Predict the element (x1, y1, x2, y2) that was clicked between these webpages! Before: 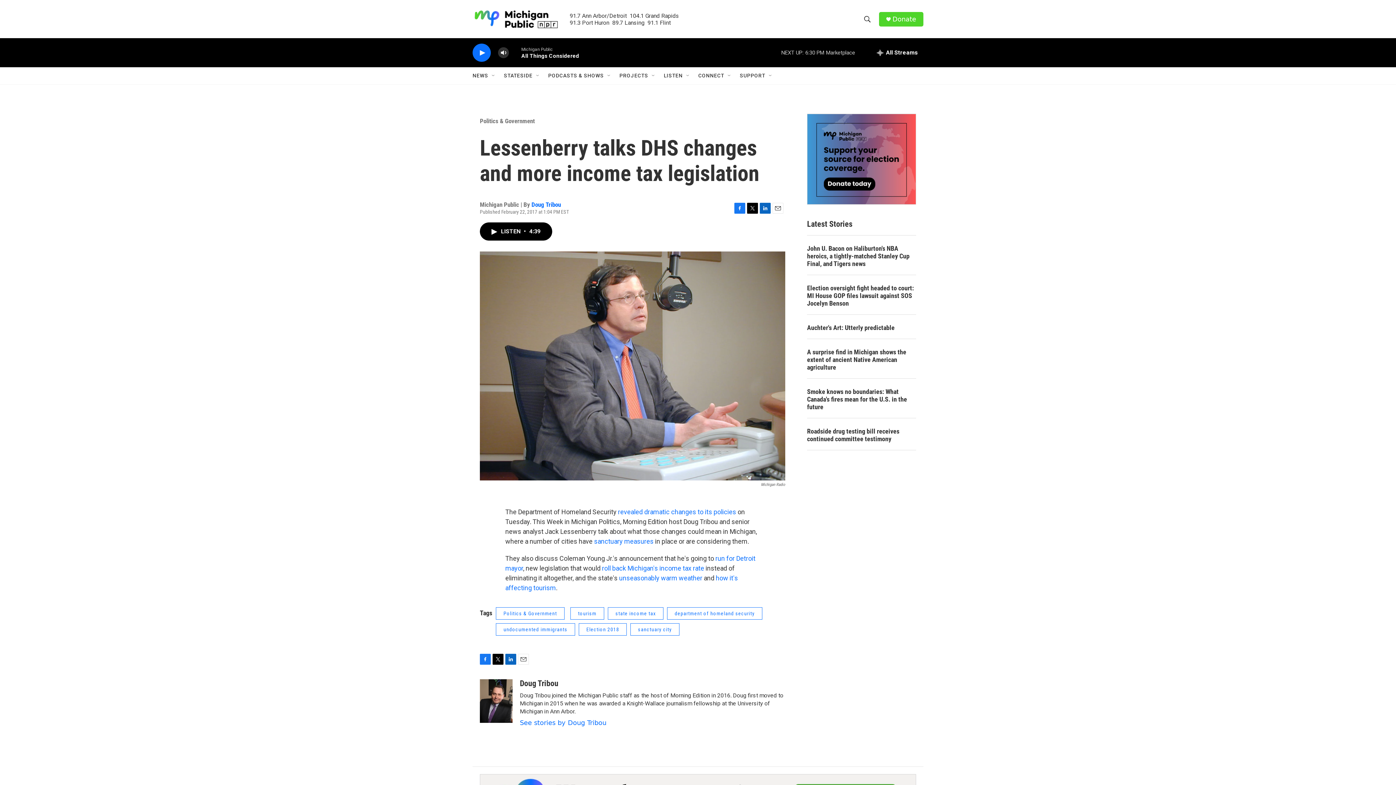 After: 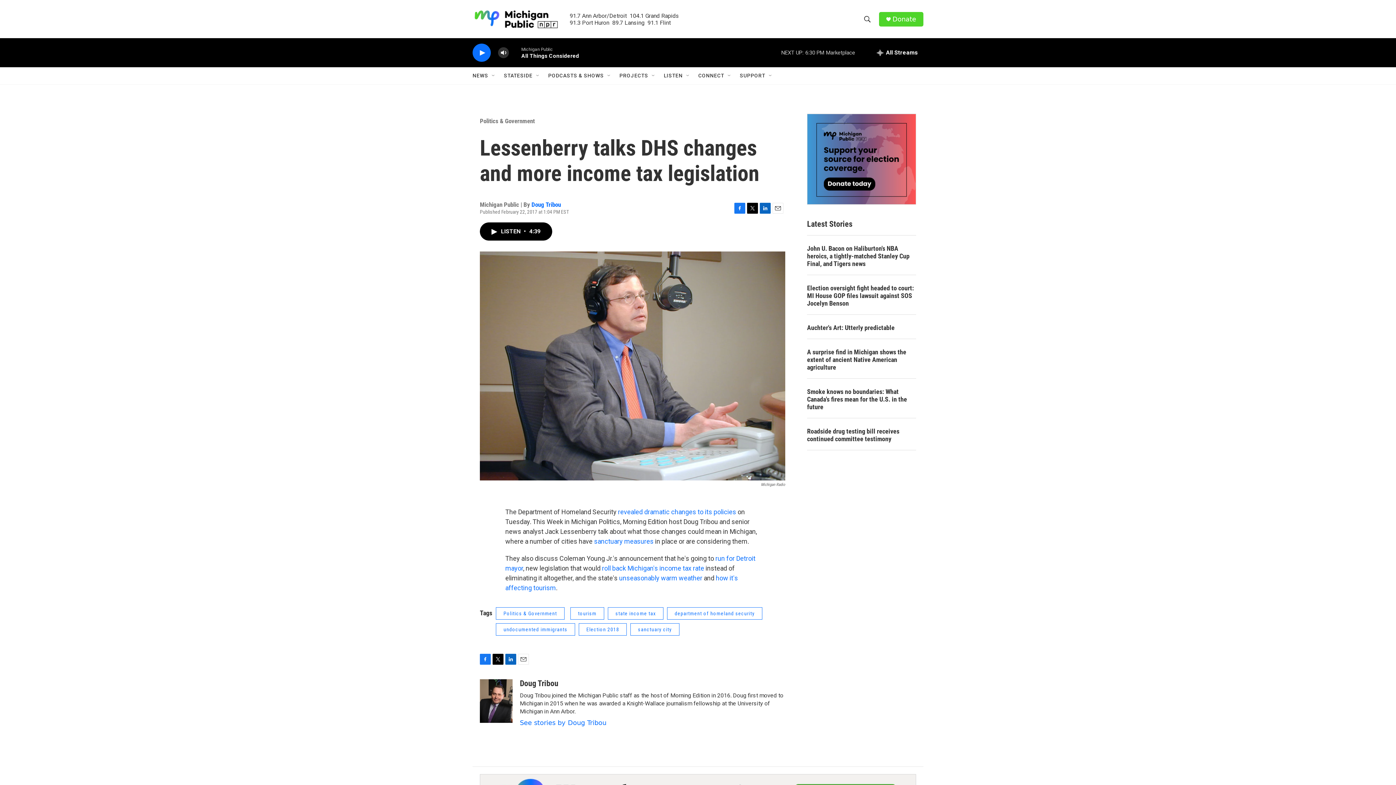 Action: bbox: (518, 654, 529, 665) label: Email